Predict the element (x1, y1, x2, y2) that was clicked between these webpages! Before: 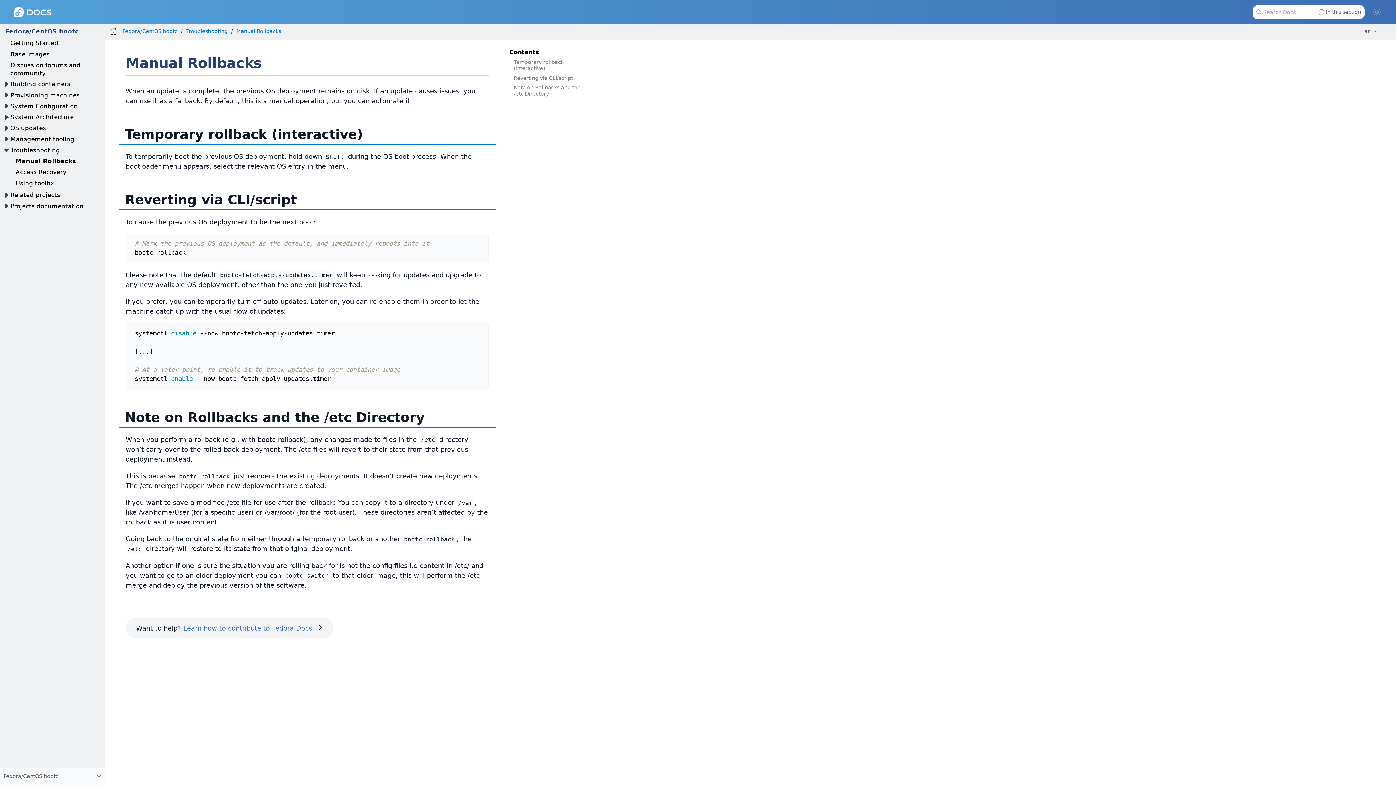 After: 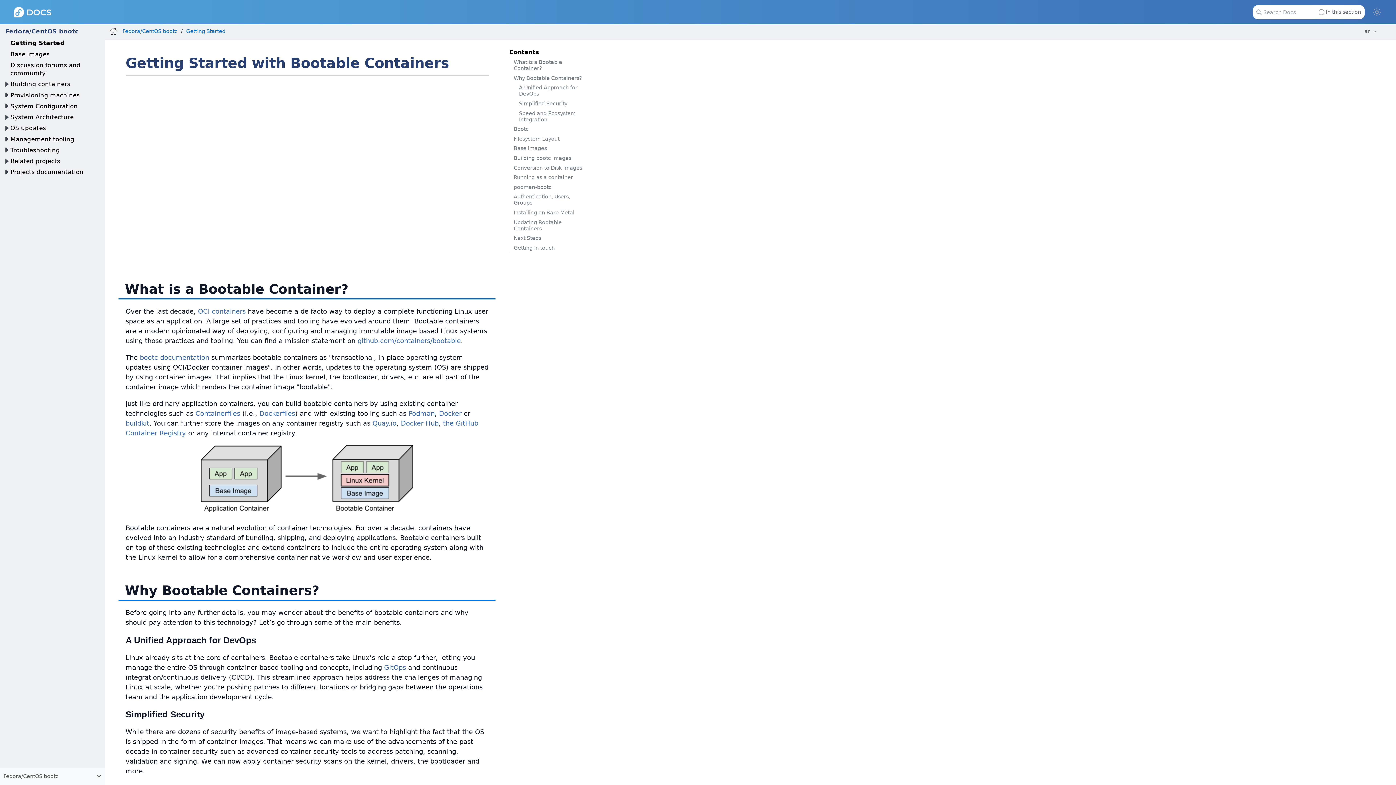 Action: label: Getting Started bbox: (10, 39, 58, 46)